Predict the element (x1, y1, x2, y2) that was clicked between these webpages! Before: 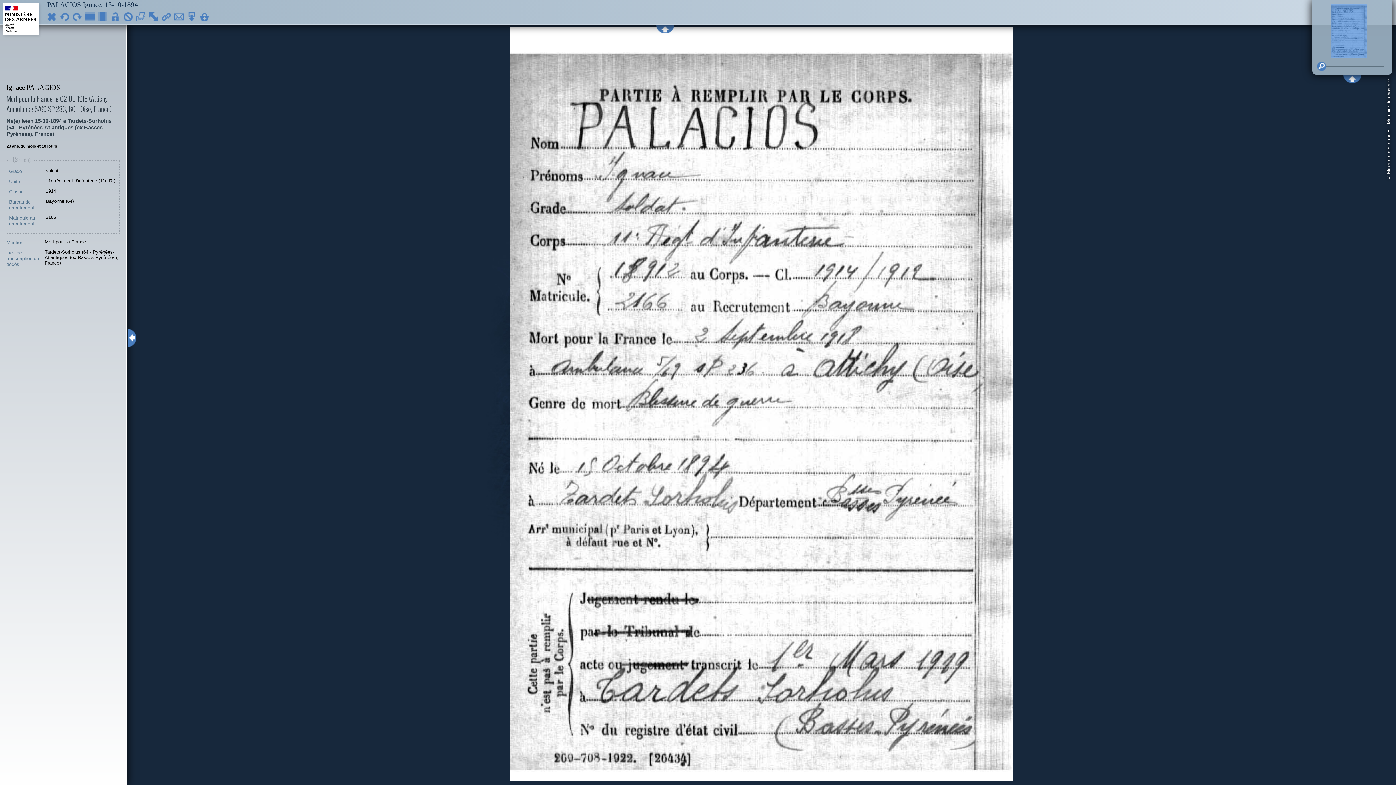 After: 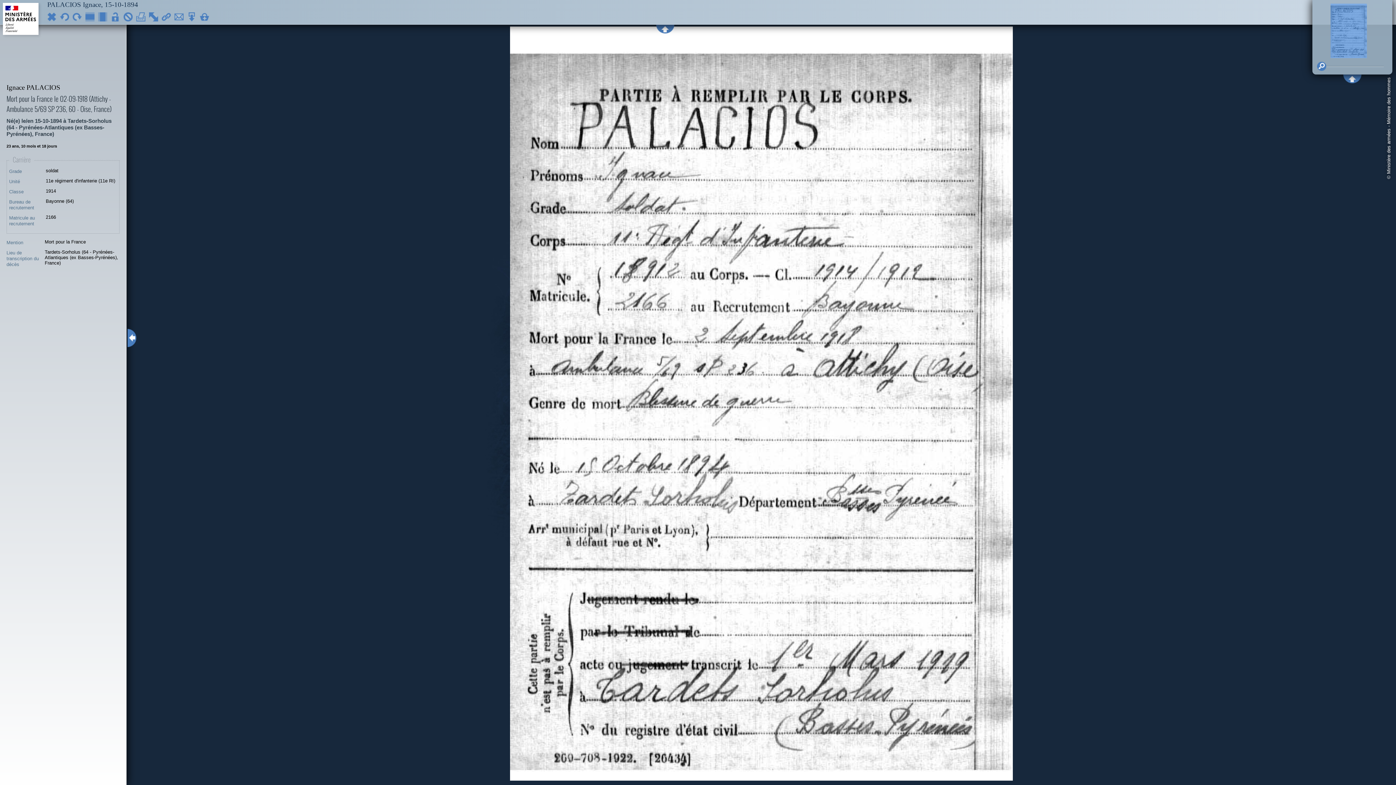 Action: bbox: (2, 2, 38, 34)